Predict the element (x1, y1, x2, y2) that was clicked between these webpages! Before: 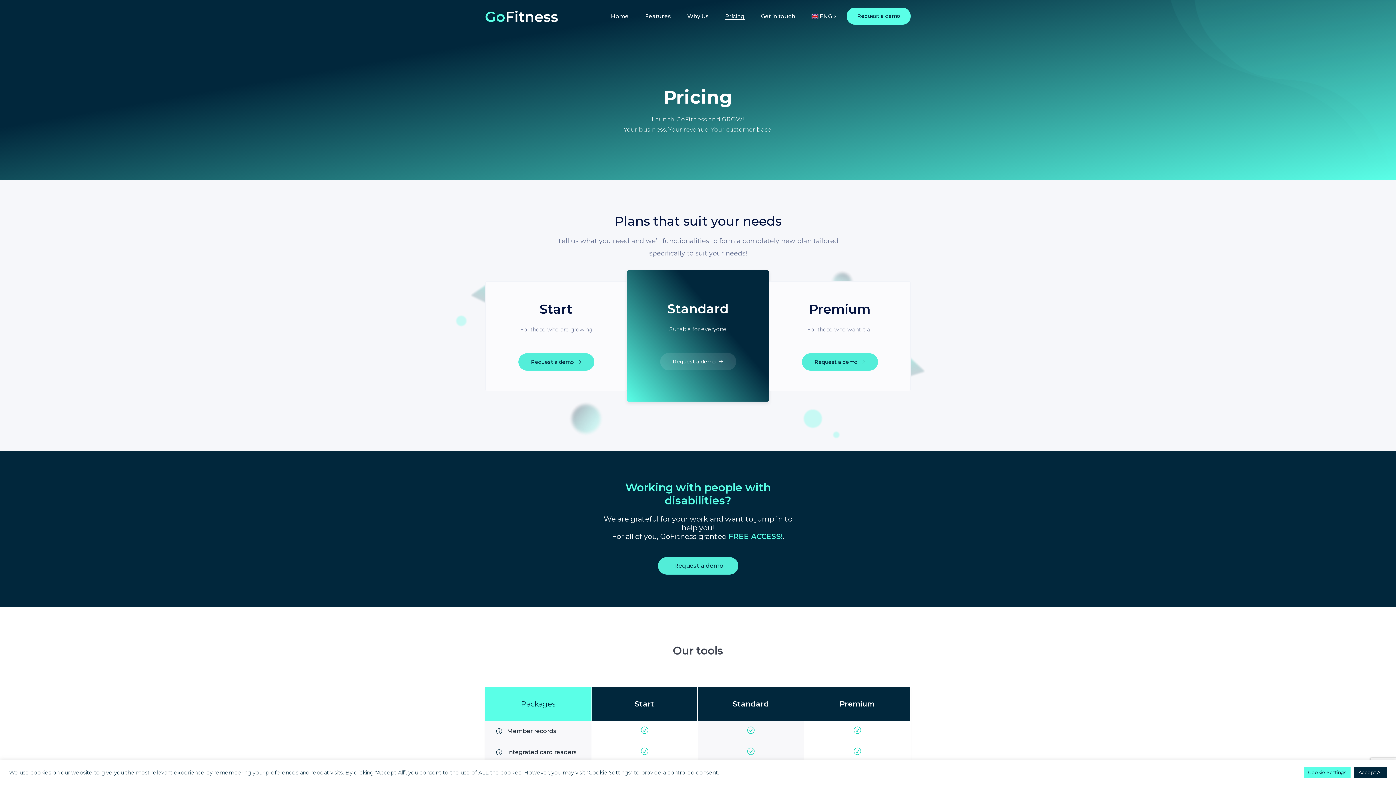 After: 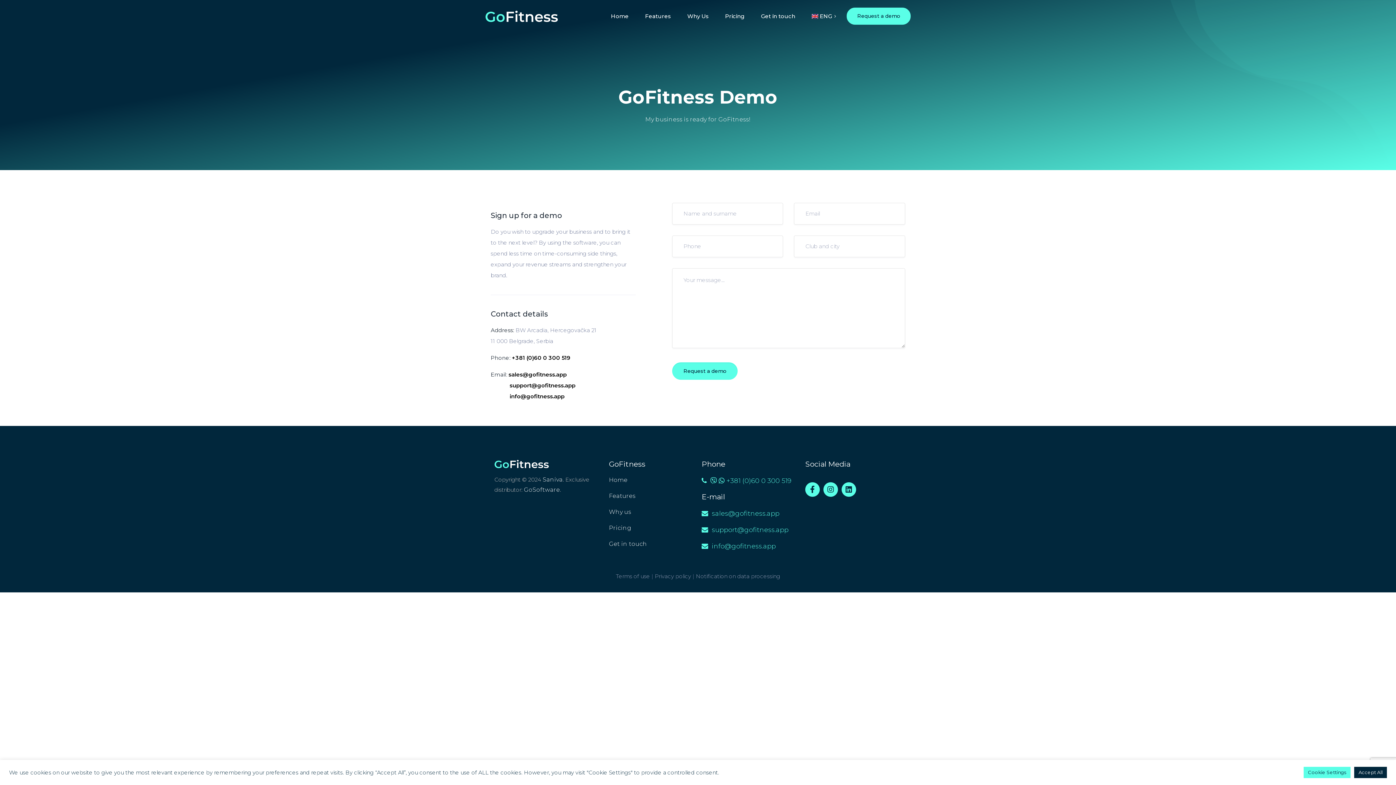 Action: bbox: (802, 353, 878, 370) label: Request a demo 